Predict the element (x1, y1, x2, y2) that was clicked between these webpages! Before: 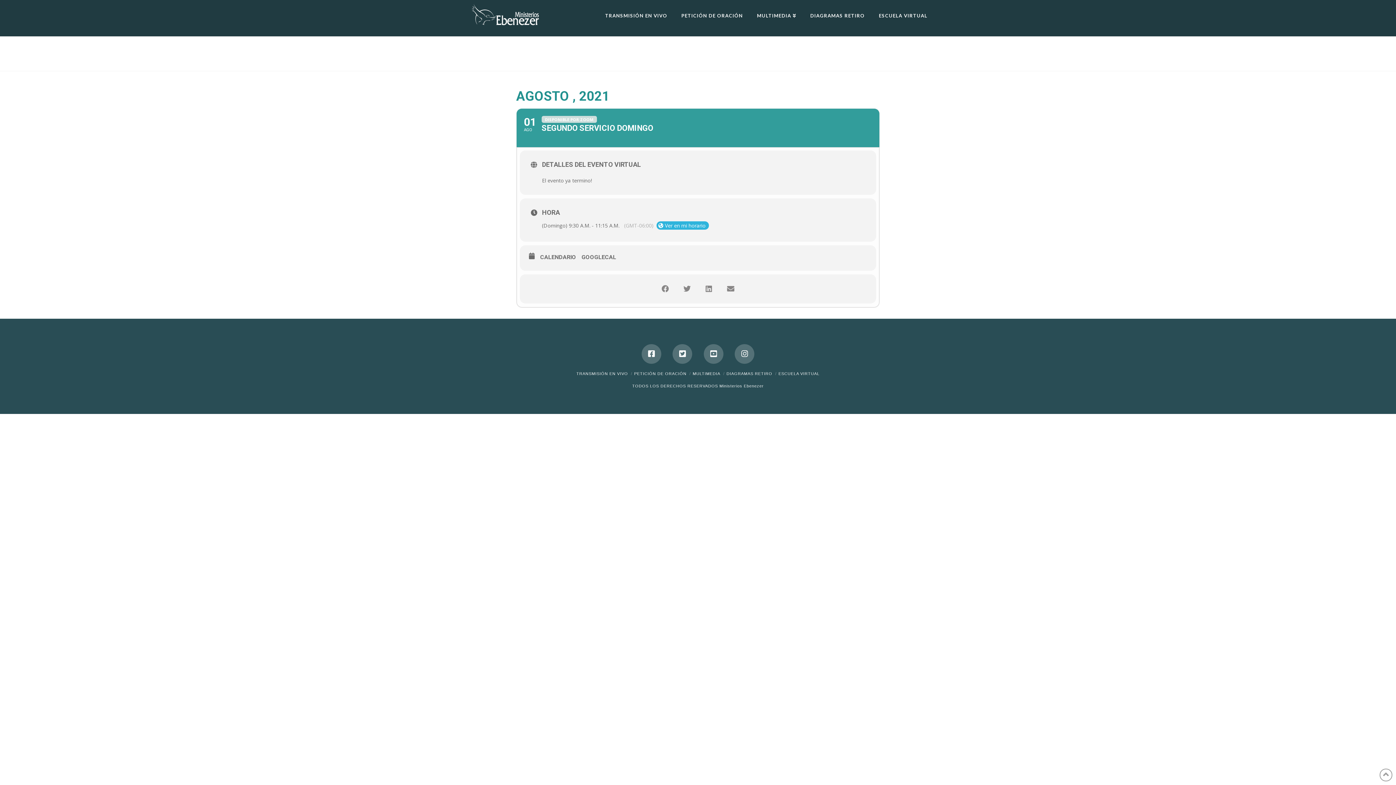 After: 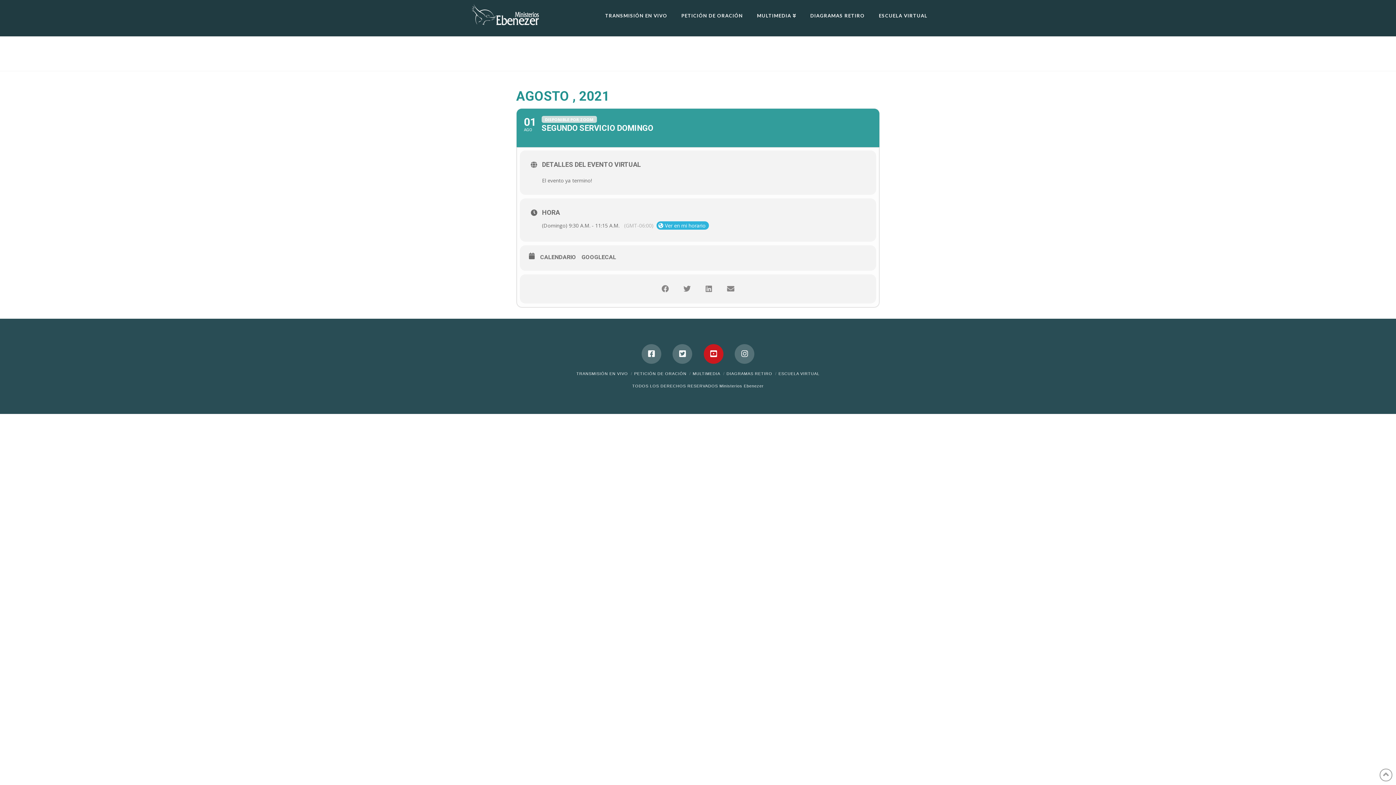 Action: bbox: (703, 344, 723, 364)